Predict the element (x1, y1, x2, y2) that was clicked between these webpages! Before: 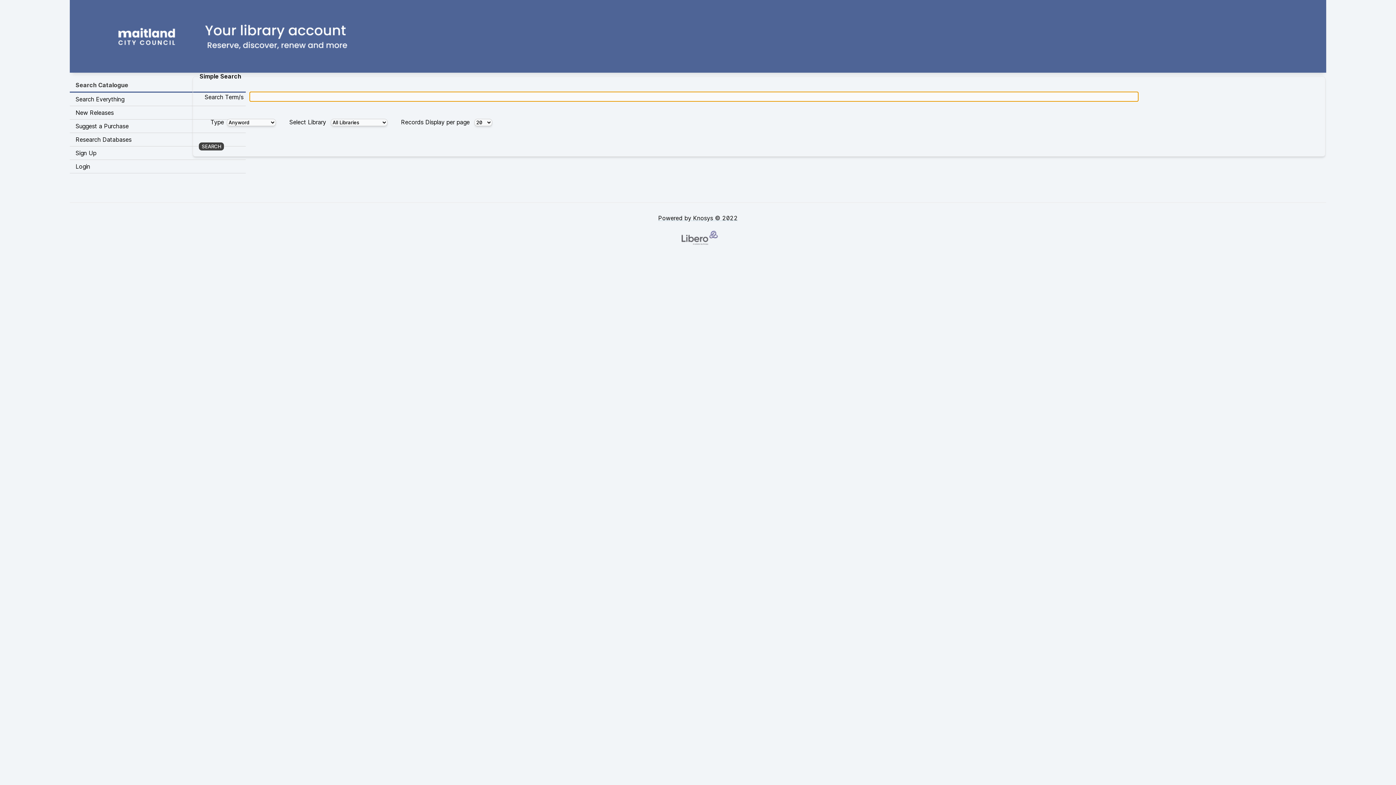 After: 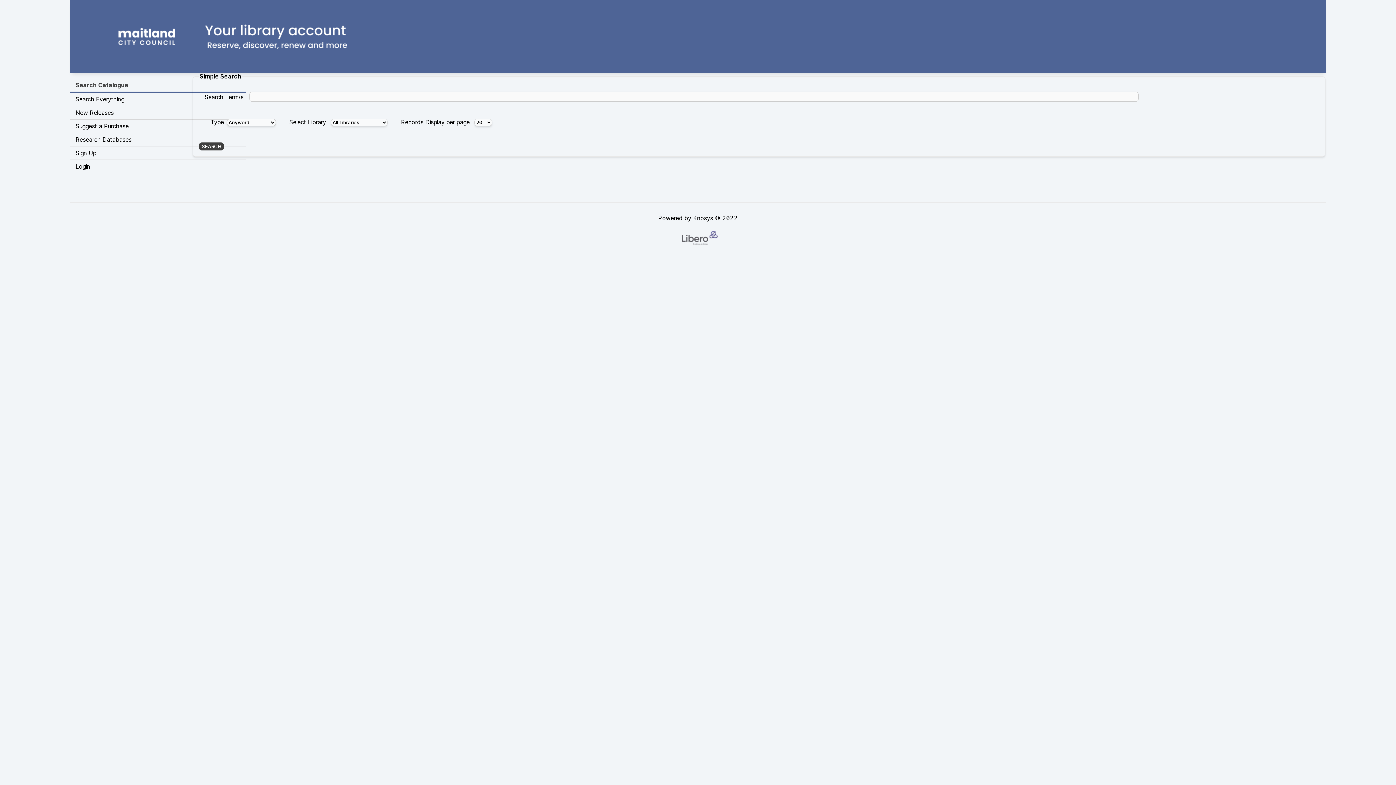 Action: label: Powered by Knosys © 2022 bbox: (652, 208, 743, 252)